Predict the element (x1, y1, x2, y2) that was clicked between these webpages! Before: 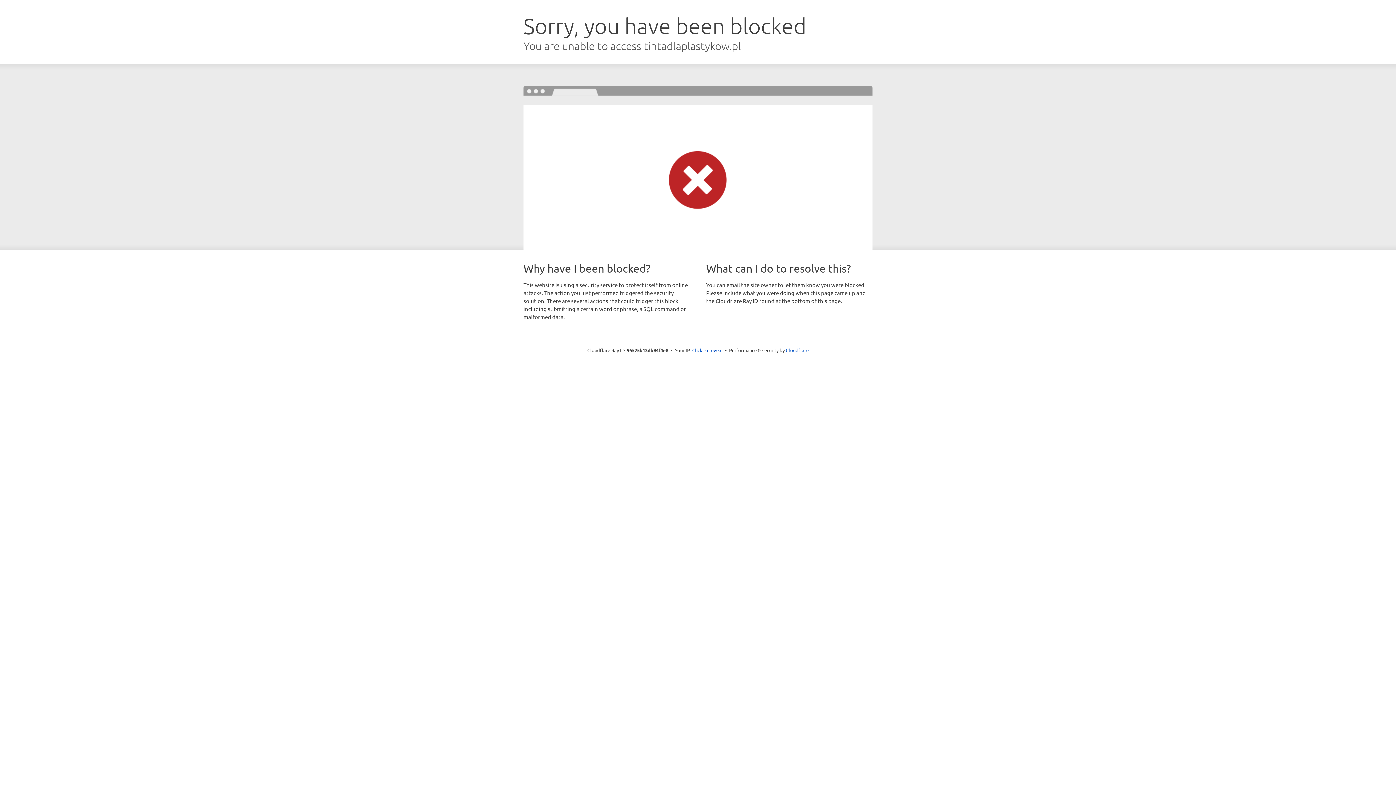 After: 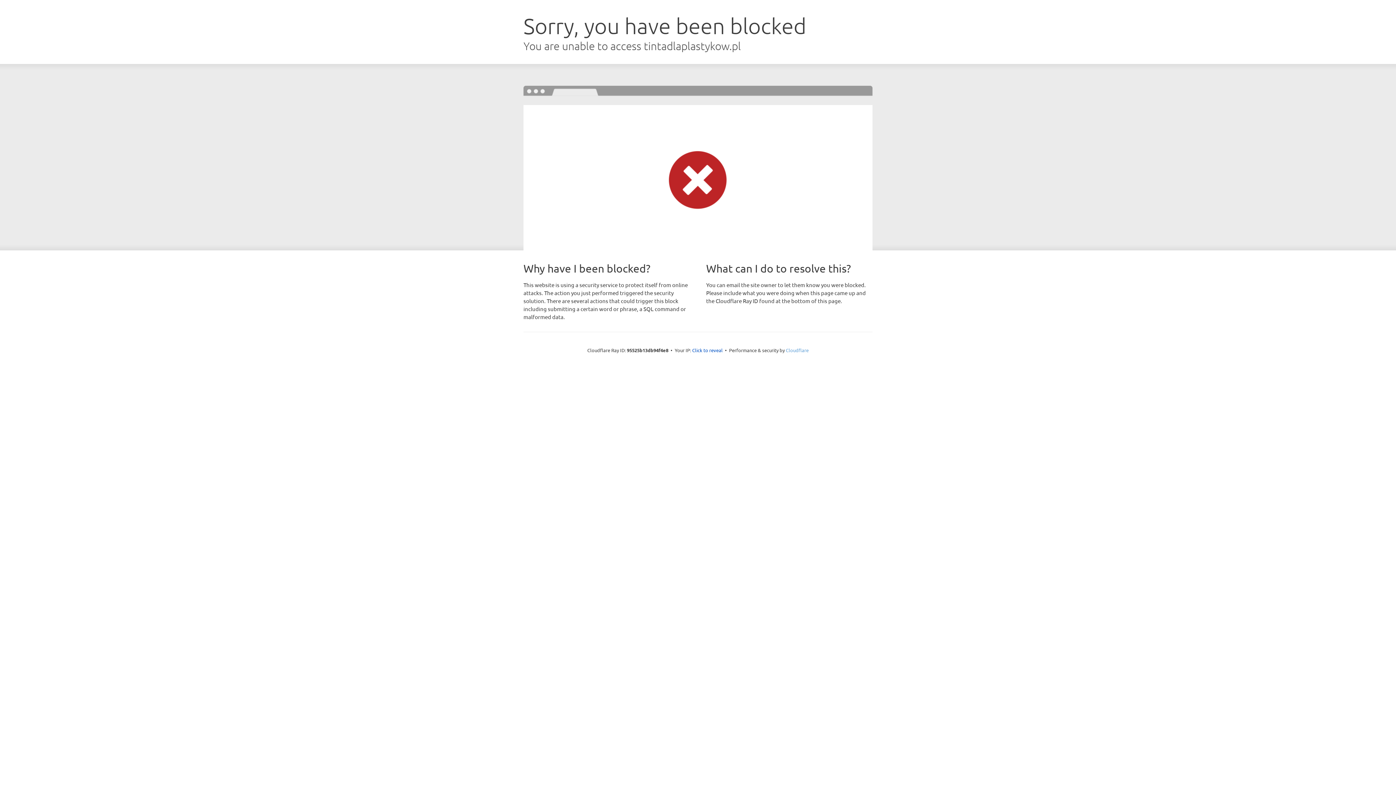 Action: label: Cloudflare bbox: (786, 347, 808, 353)